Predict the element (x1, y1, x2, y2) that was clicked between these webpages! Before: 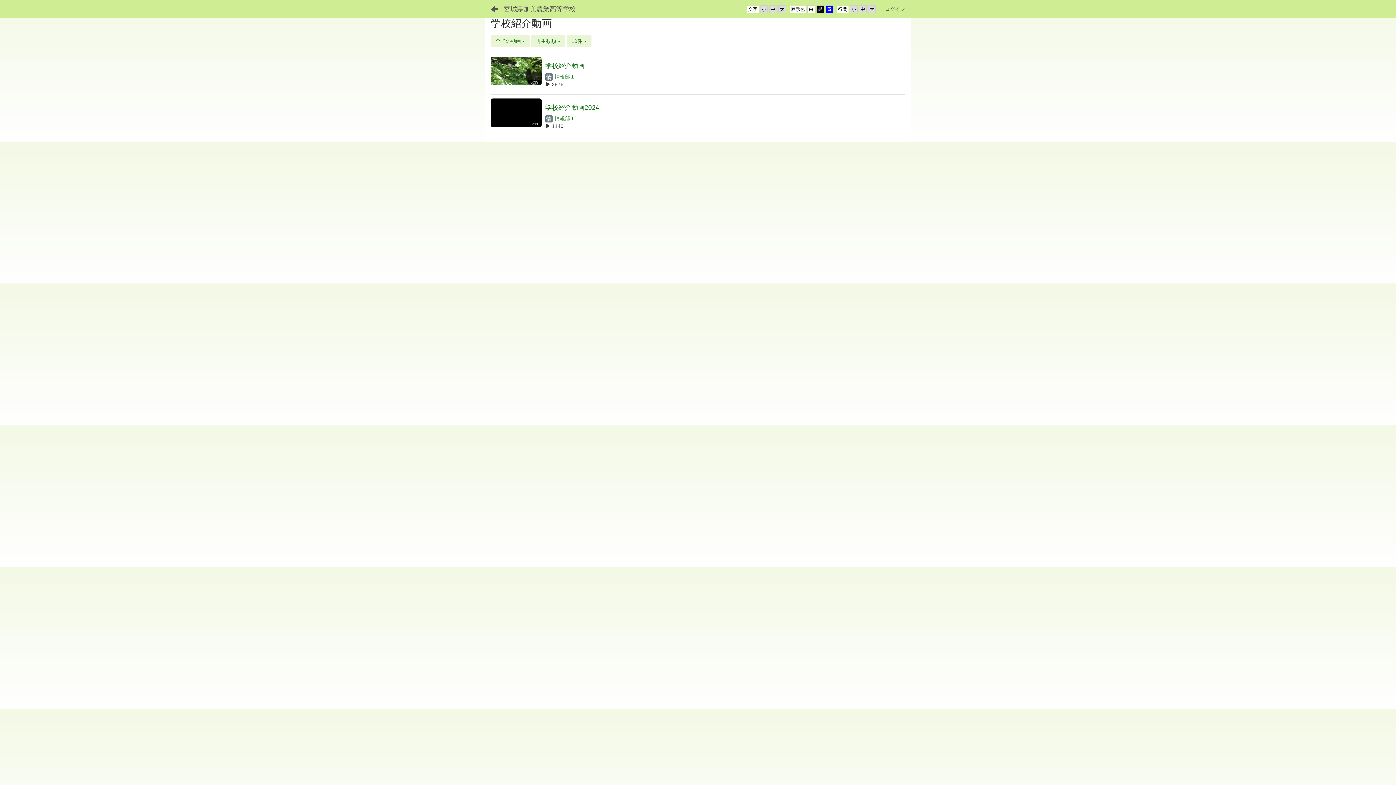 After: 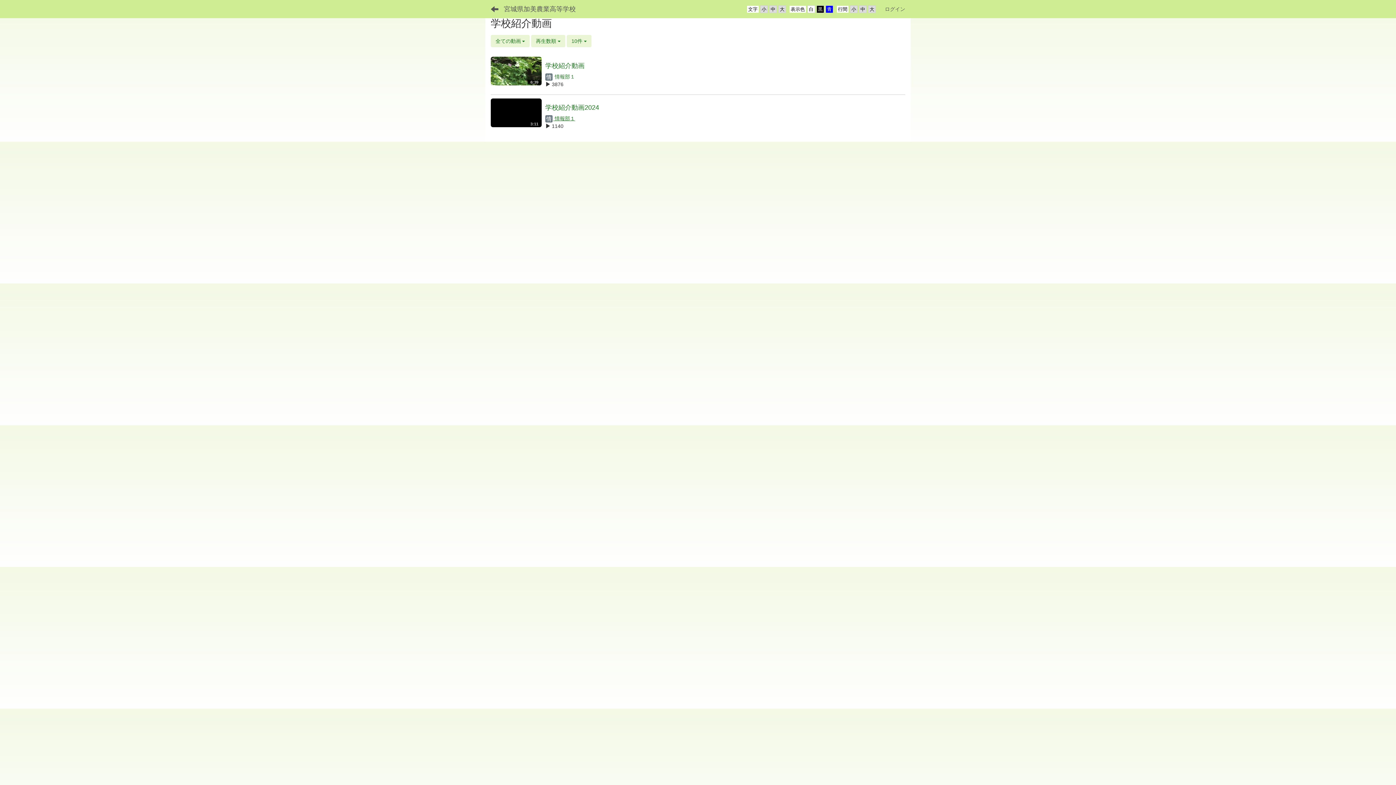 Action: bbox: (545, 115, 575, 121) label:  情報部１